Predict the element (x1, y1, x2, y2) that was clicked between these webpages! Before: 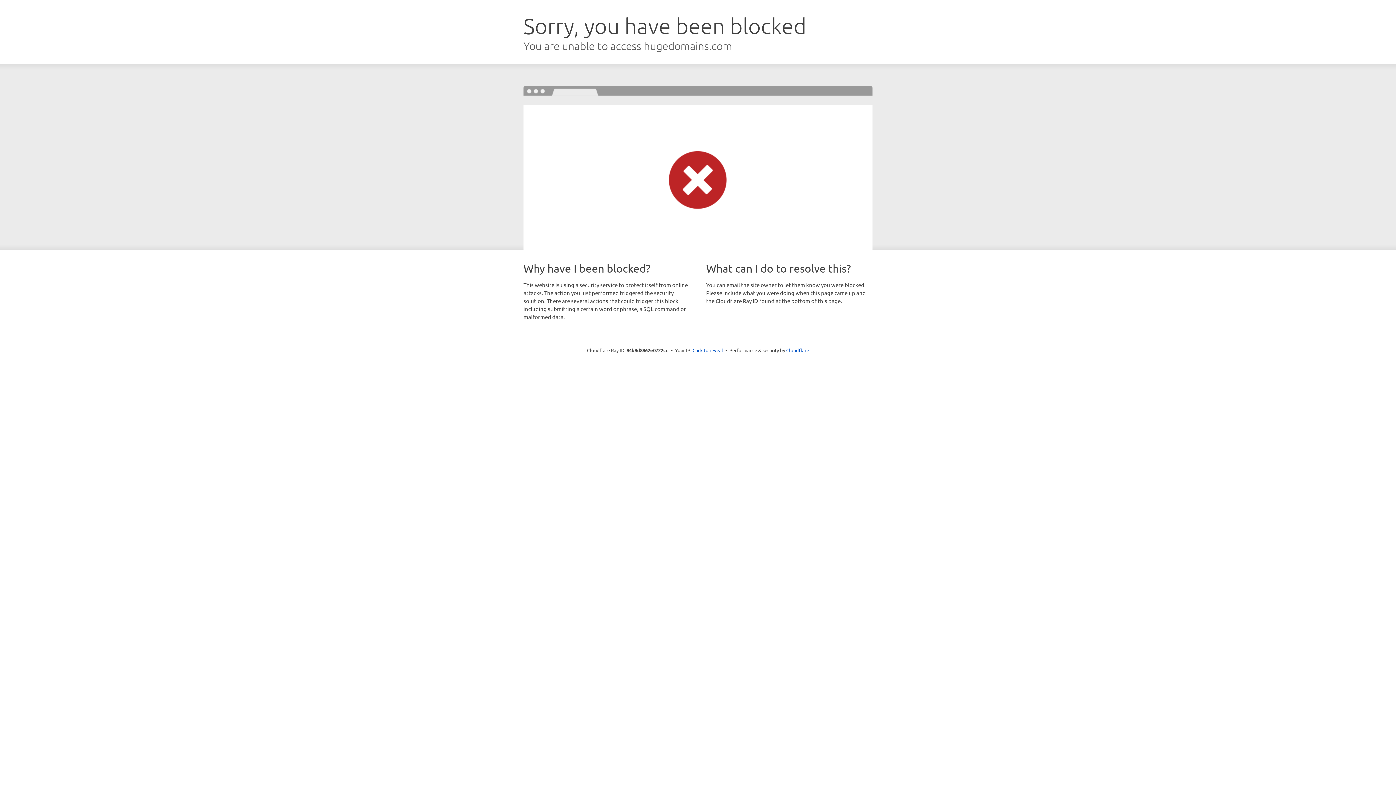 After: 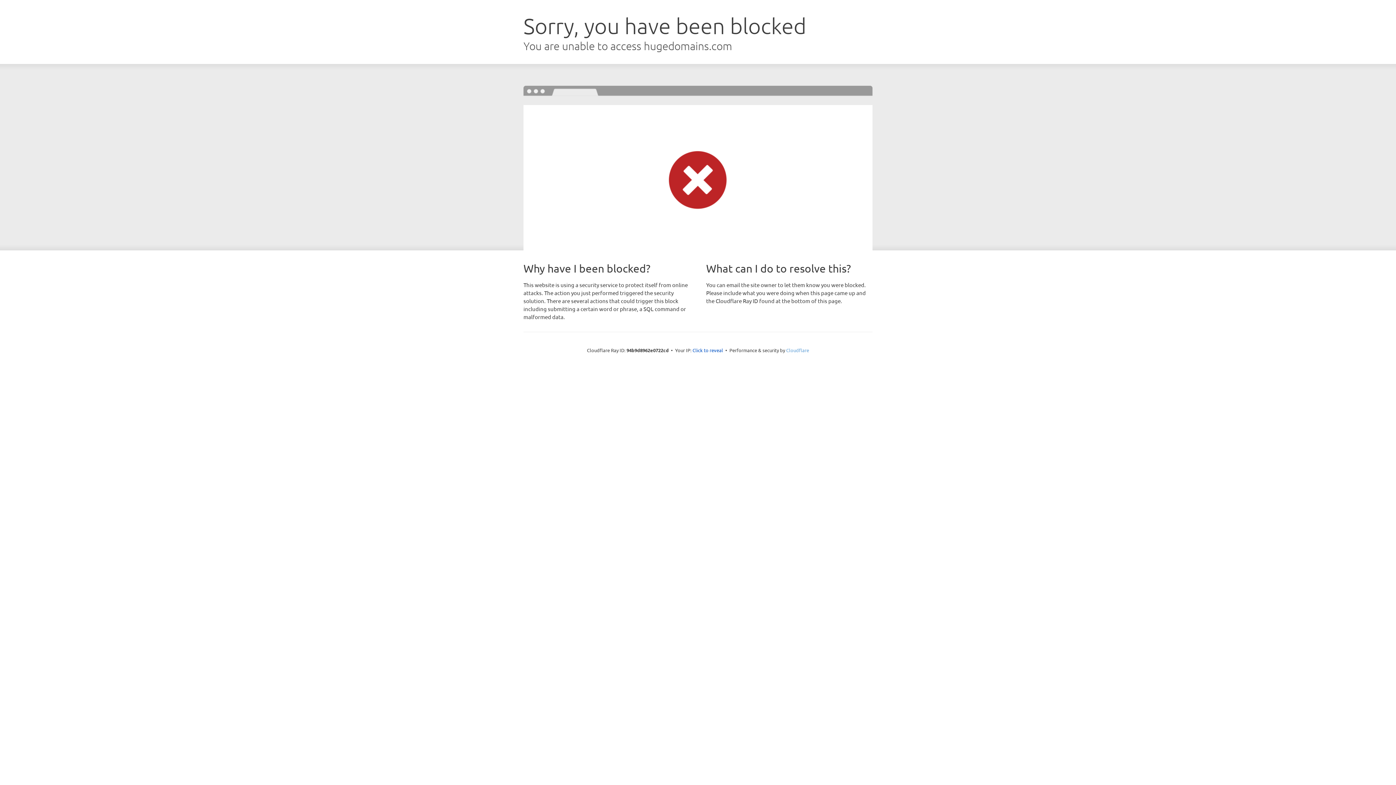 Action: label: Cloudflare bbox: (786, 347, 809, 353)